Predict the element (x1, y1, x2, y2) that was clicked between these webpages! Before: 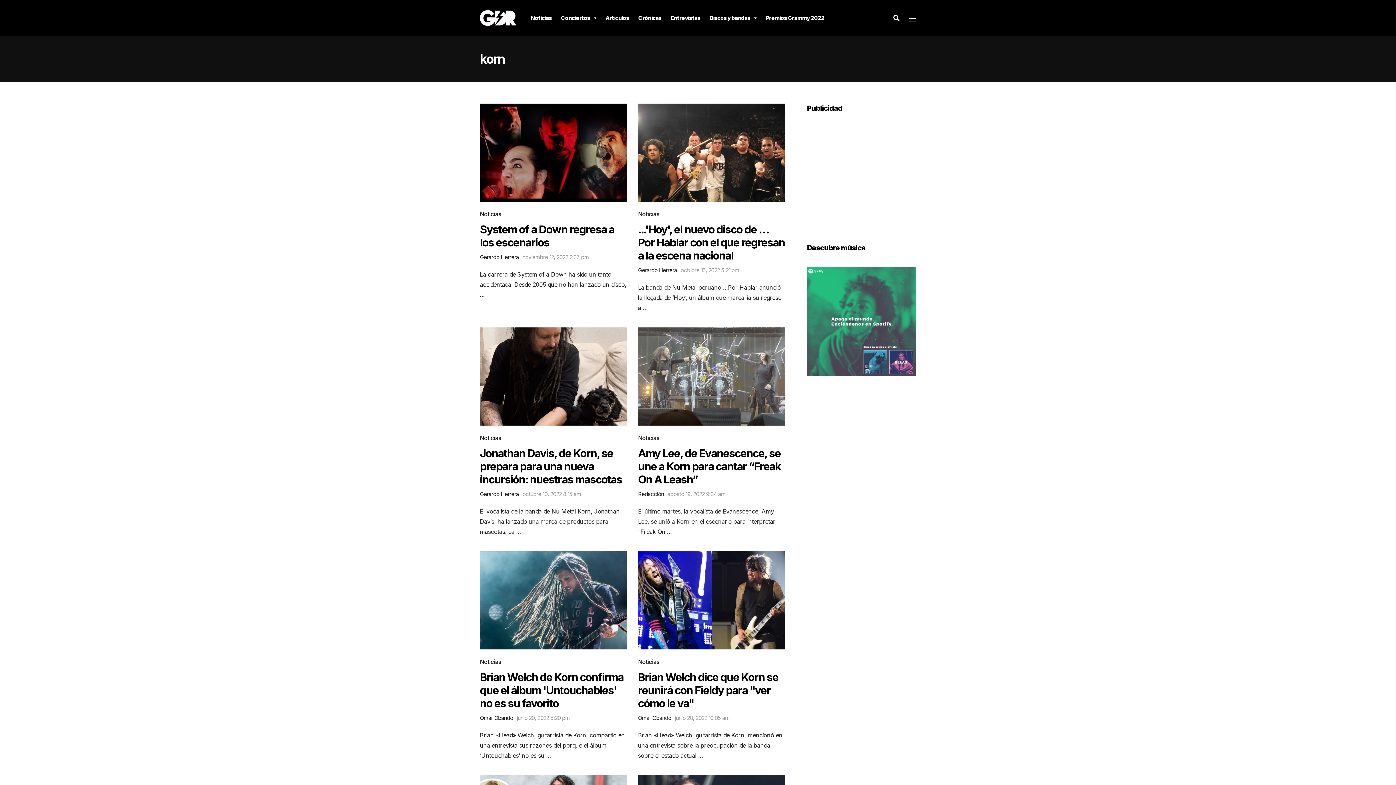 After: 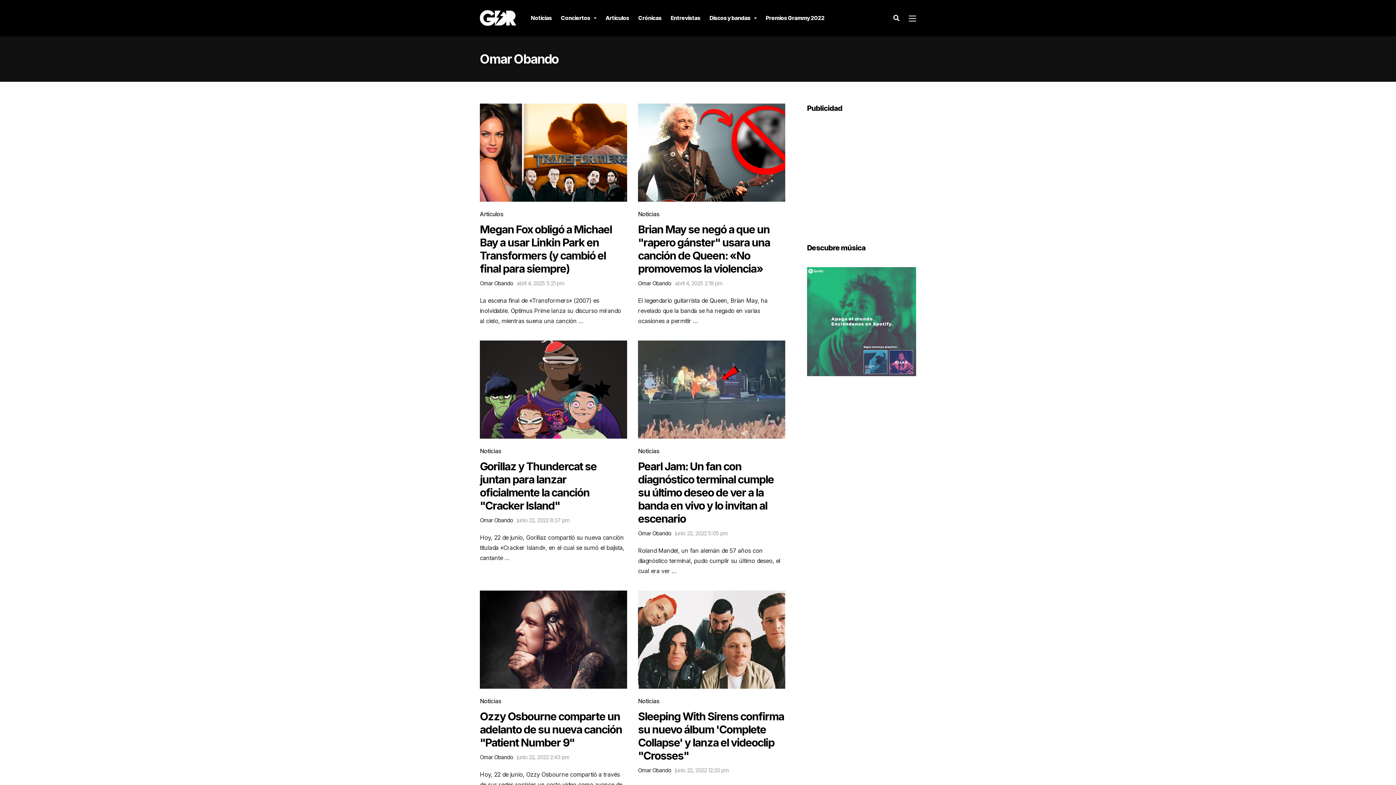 Action: bbox: (638, 715, 671, 721) label: Omar Obando